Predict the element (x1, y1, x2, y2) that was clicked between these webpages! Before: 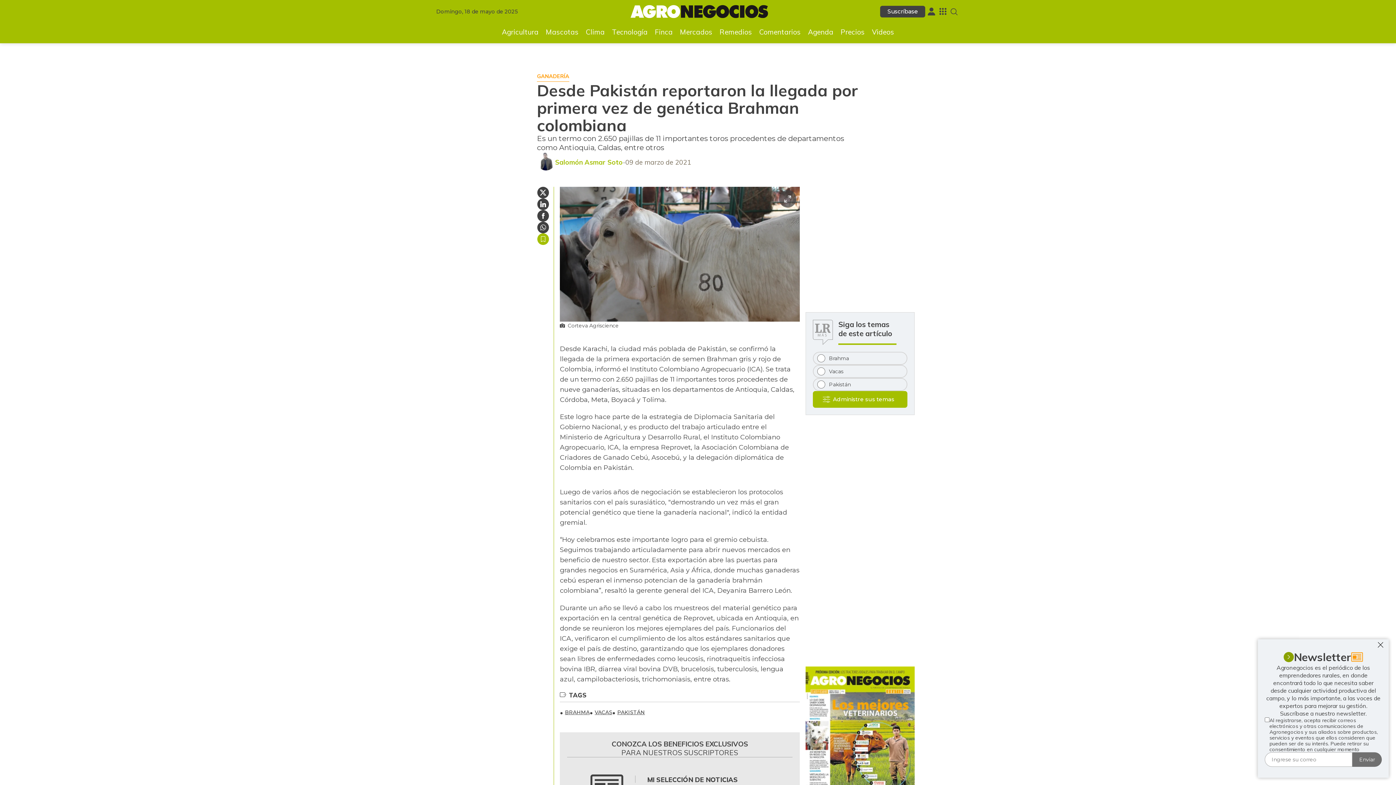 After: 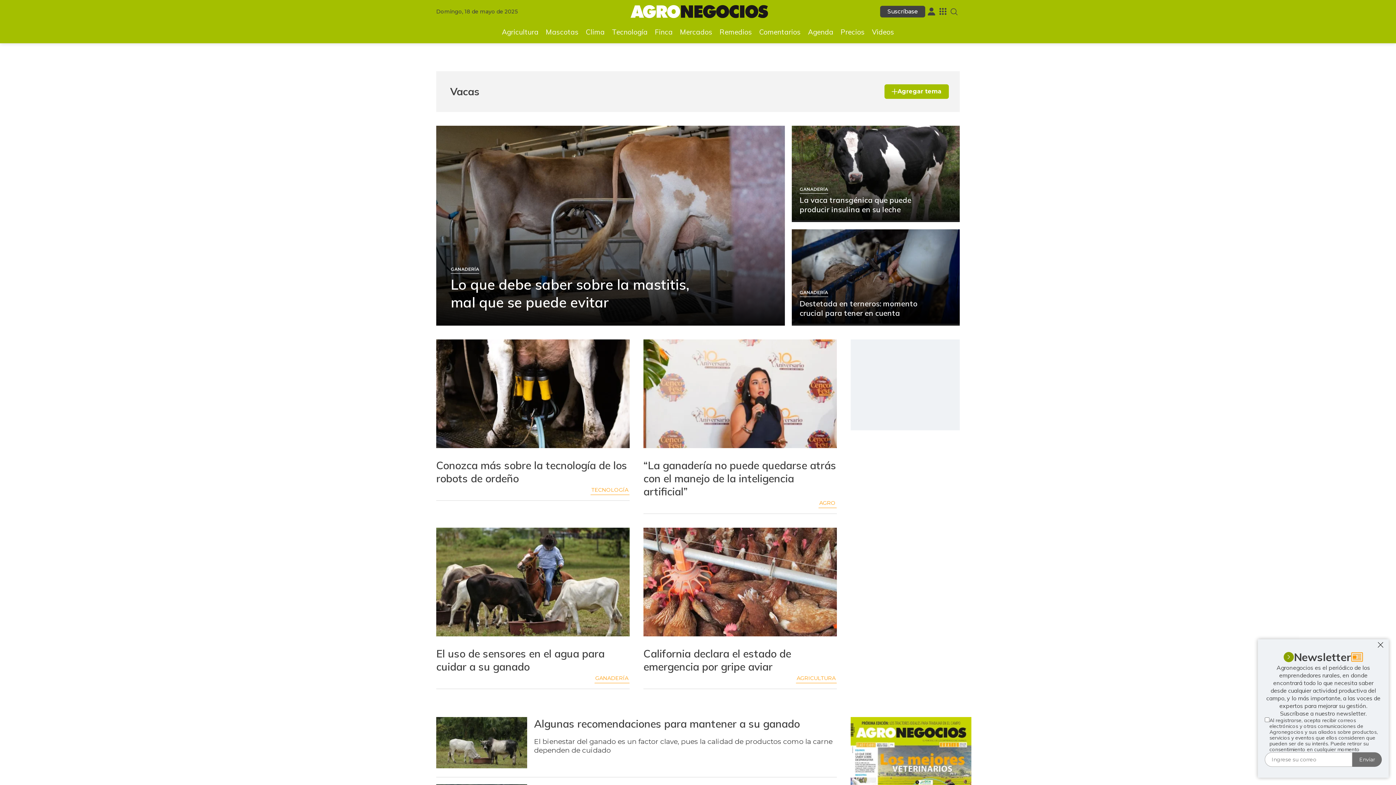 Action: label: VACAS bbox: (589, 707, 612, 718)